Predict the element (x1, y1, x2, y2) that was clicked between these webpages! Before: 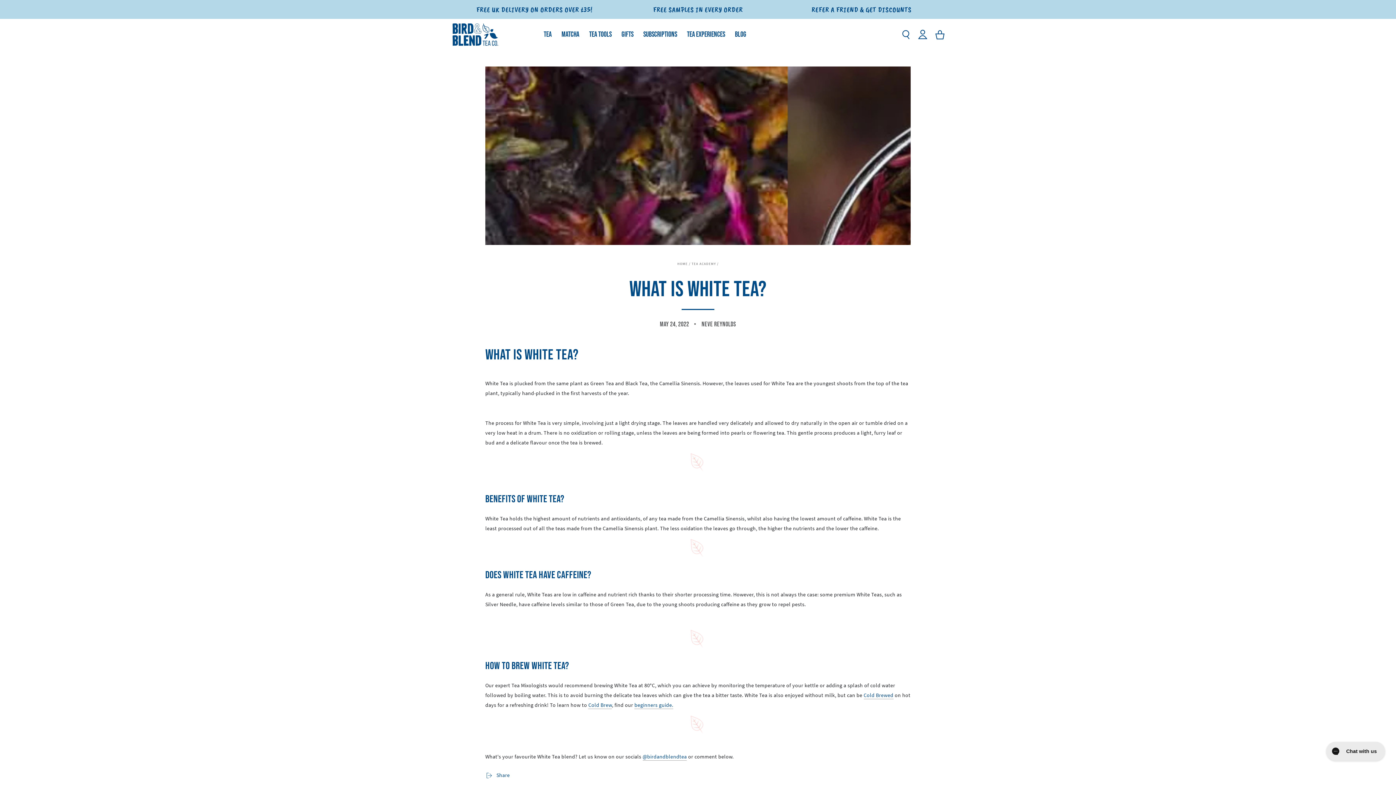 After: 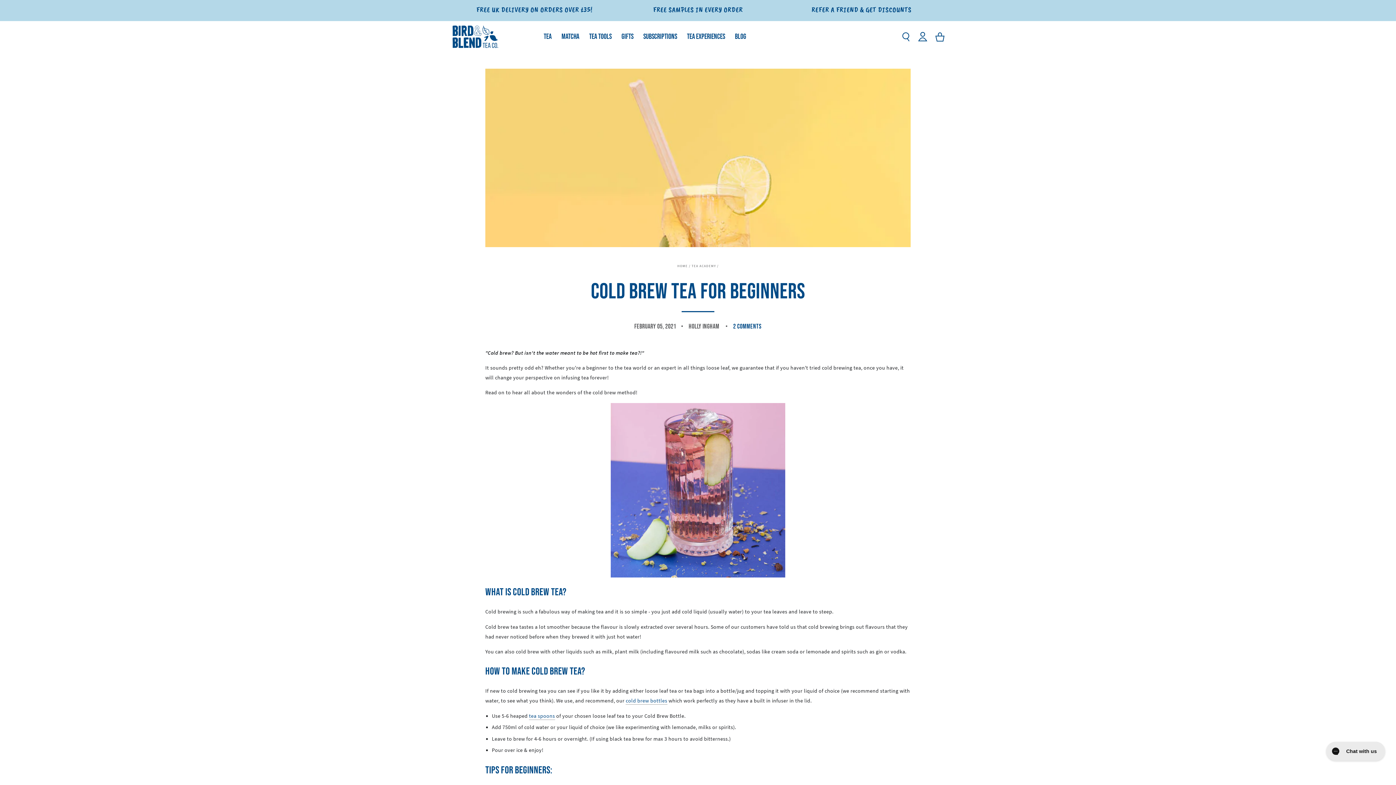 Action: bbox: (634, 702, 673, 709) label: beginners guide.